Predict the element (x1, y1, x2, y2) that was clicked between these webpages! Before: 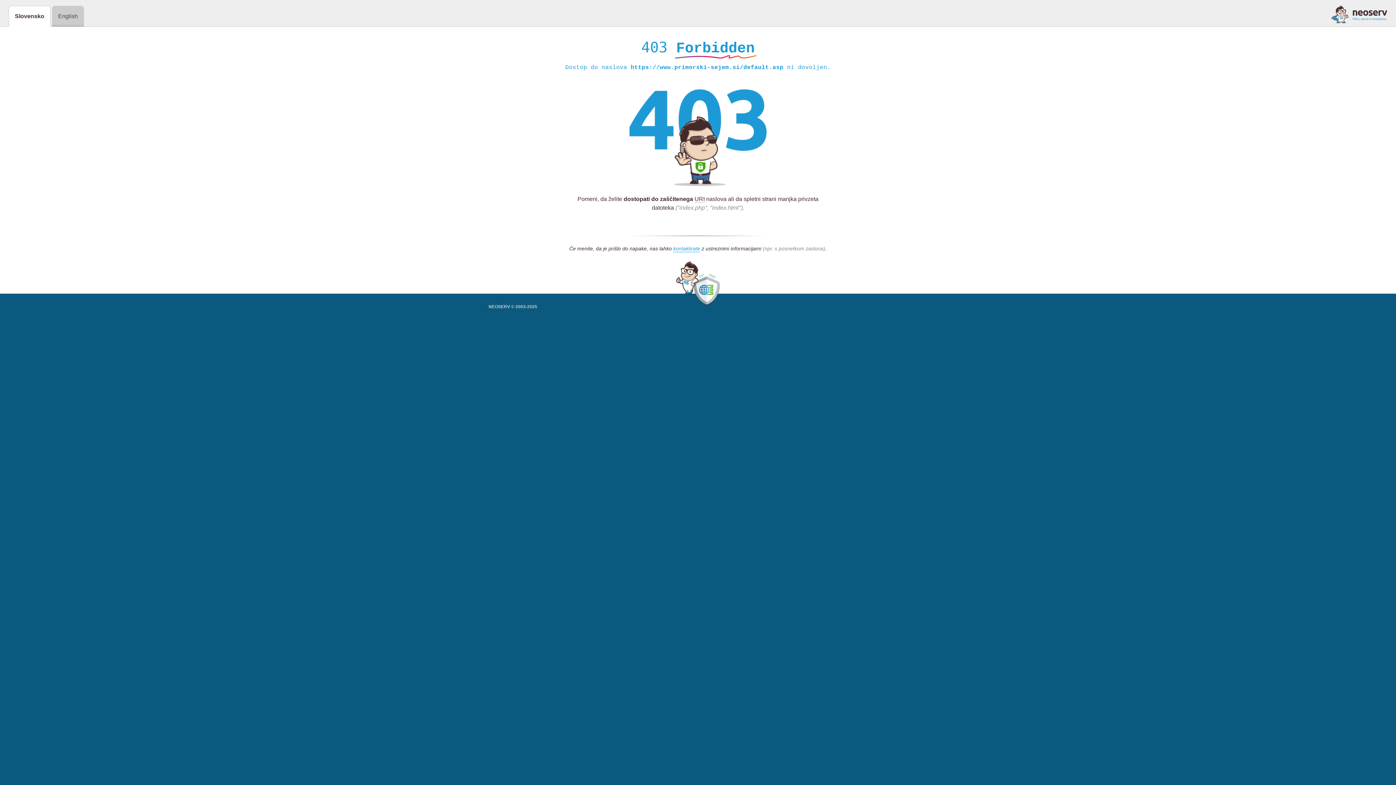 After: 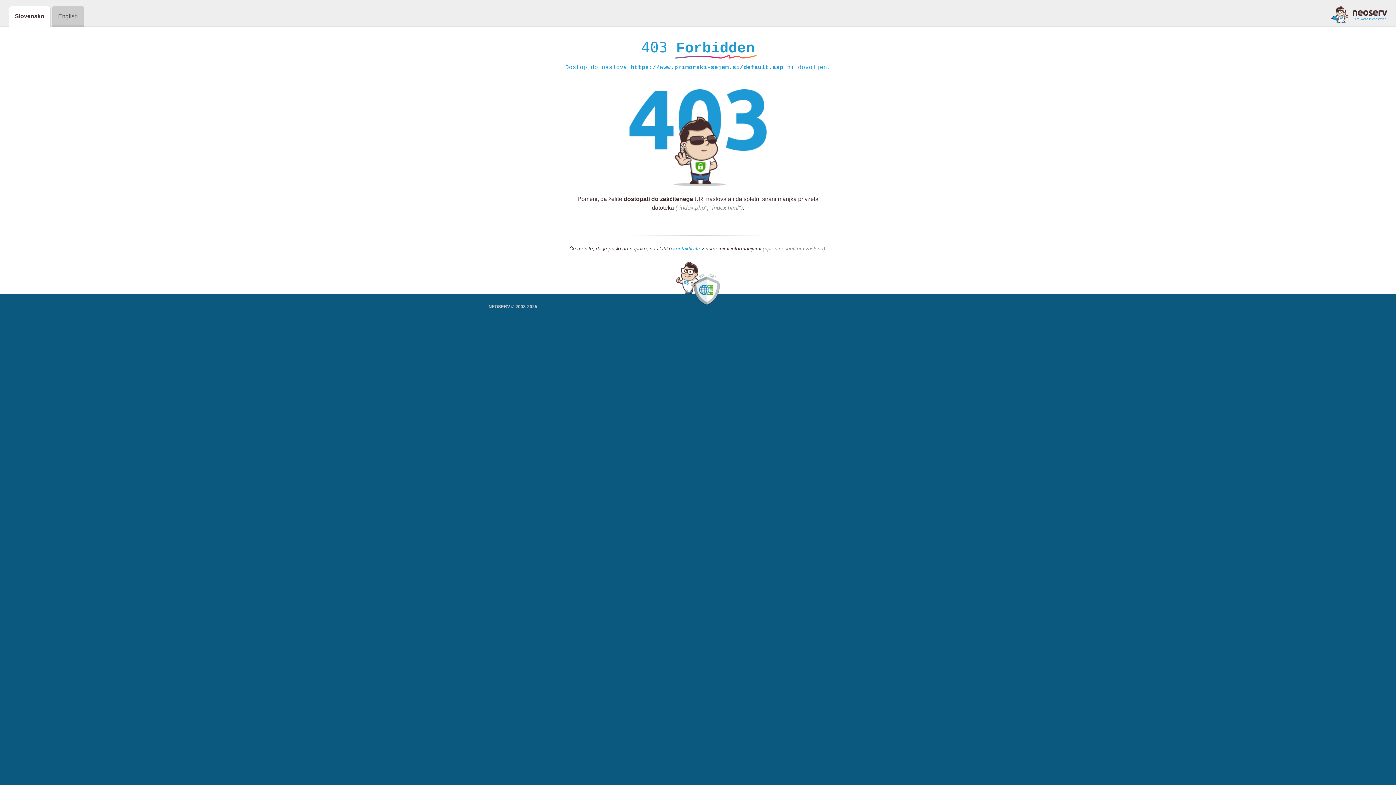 Action: bbox: (673, 245, 700, 252) label: kontaktirate